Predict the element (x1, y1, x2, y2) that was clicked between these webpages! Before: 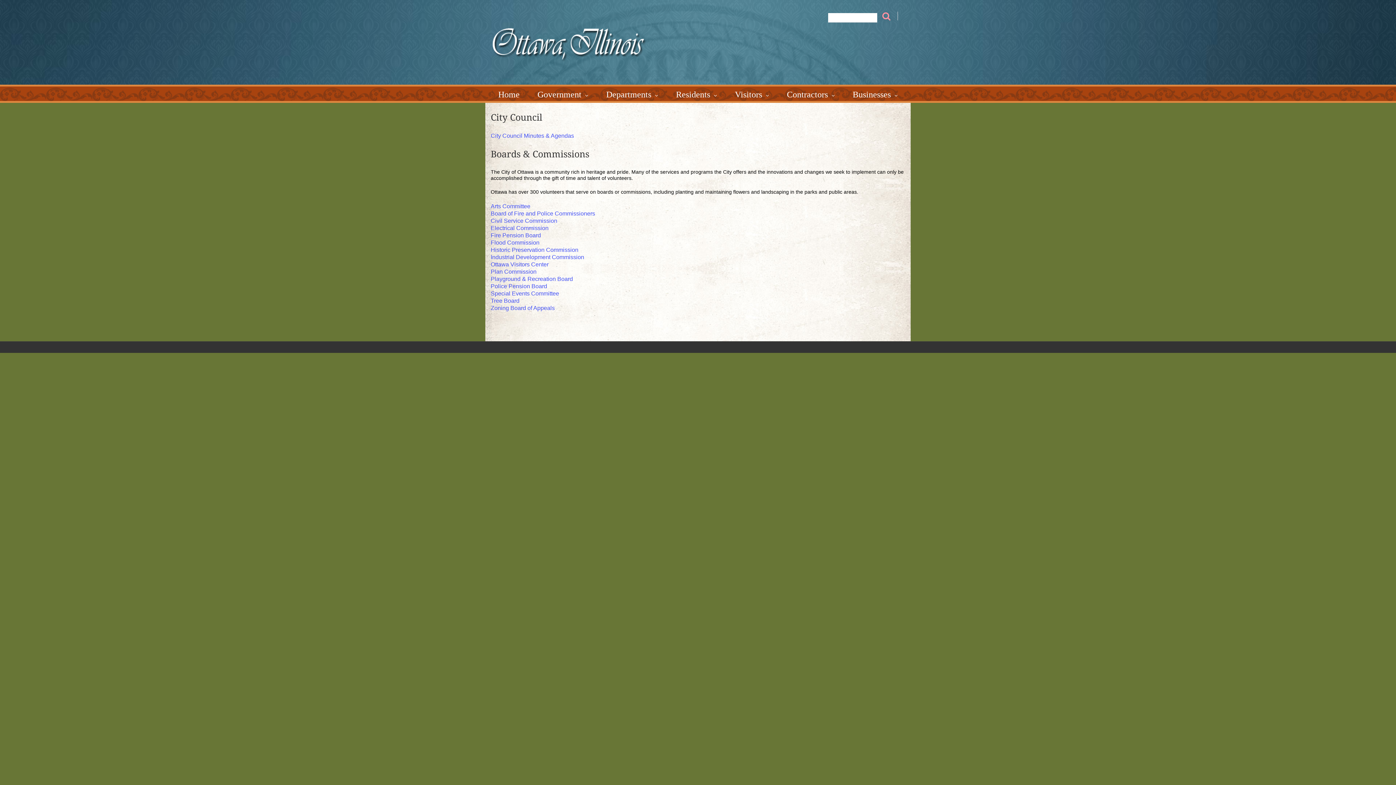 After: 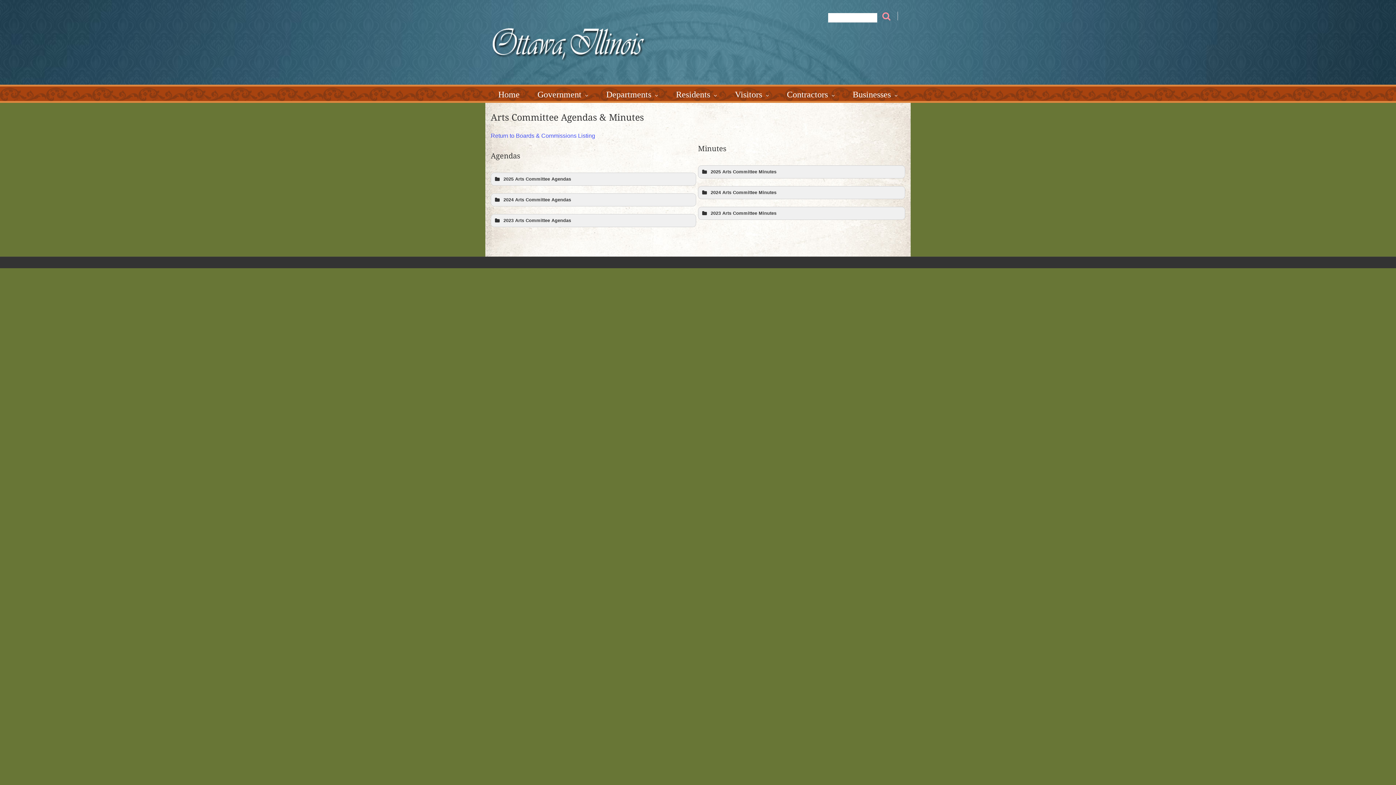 Action: bbox: (490, 203, 530, 209) label: Arts Committee